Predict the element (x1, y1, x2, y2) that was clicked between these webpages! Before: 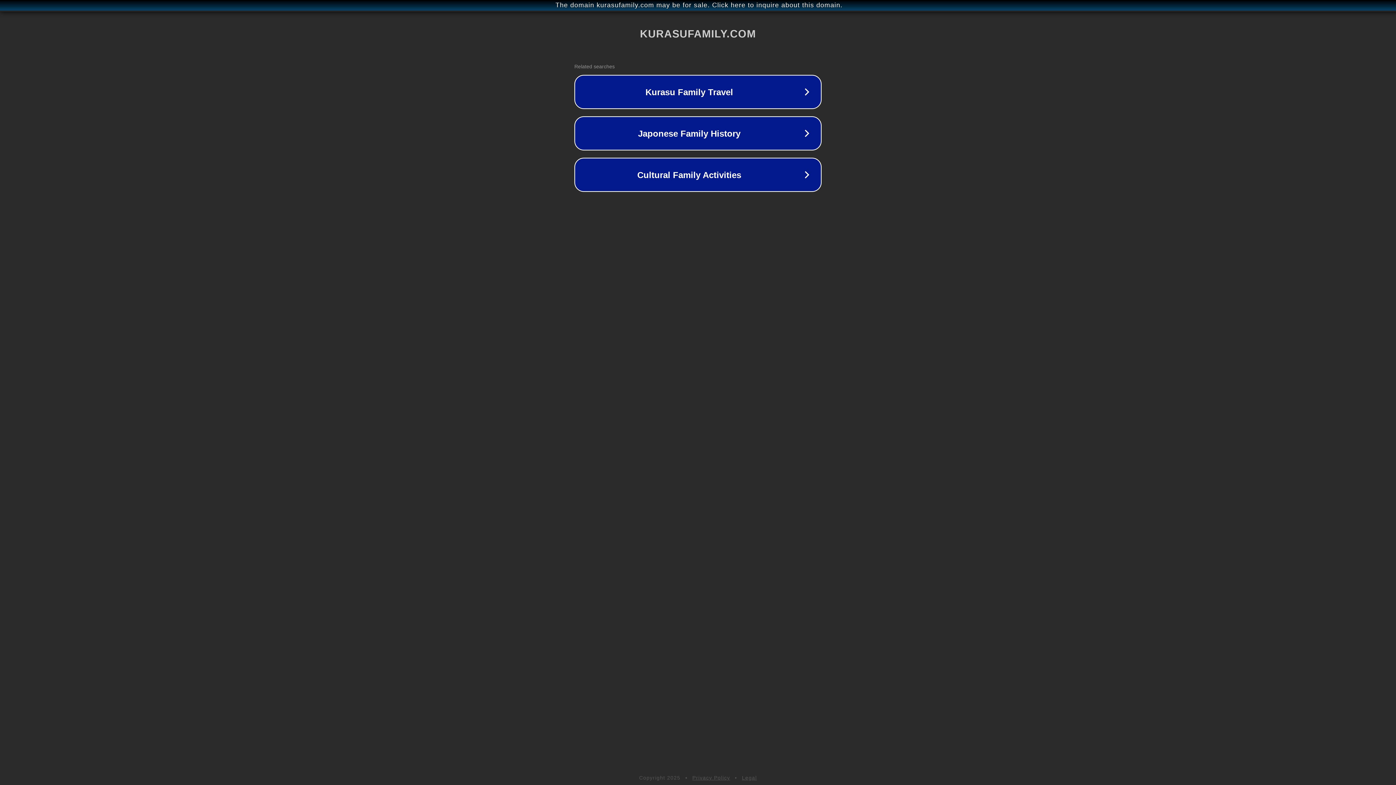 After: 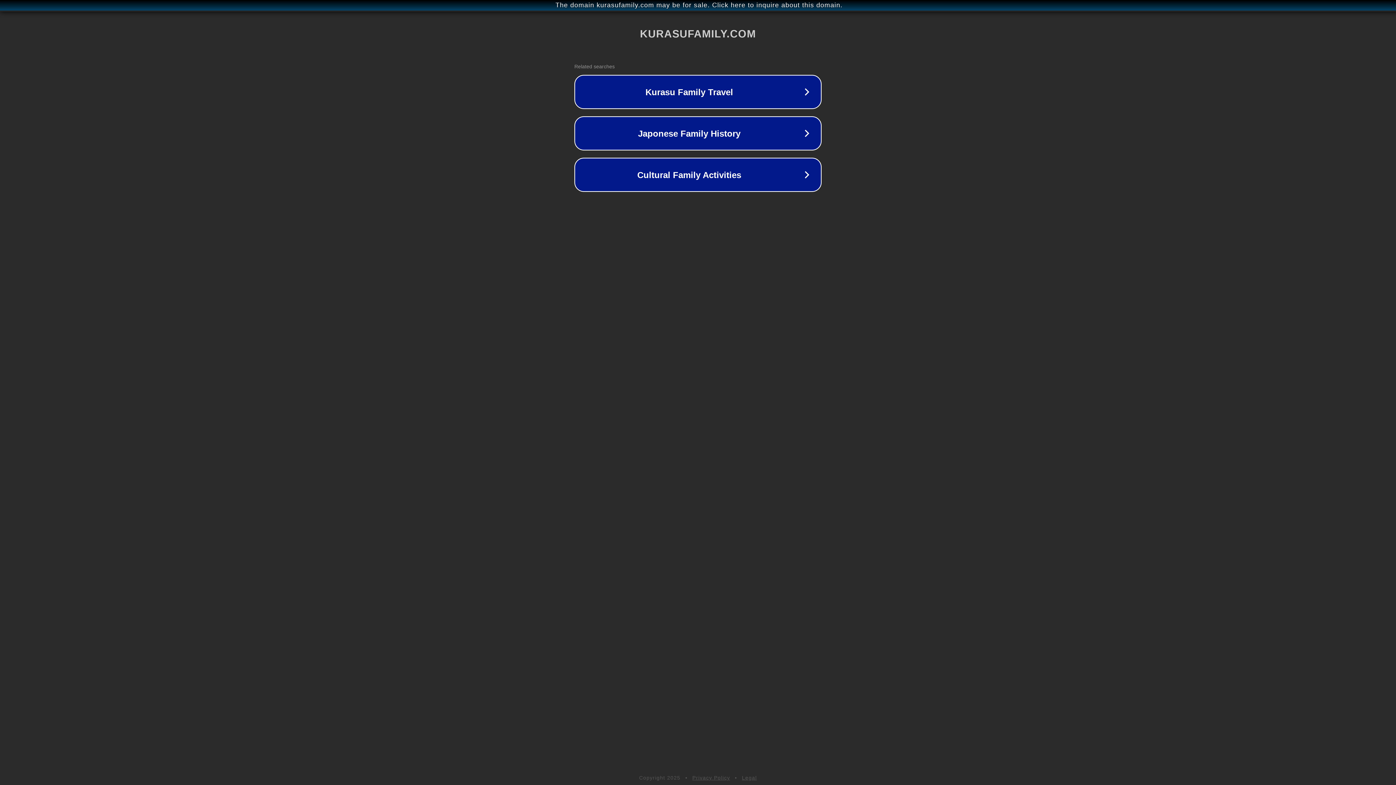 Action: label: Legal bbox: (742, 775, 757, 781)